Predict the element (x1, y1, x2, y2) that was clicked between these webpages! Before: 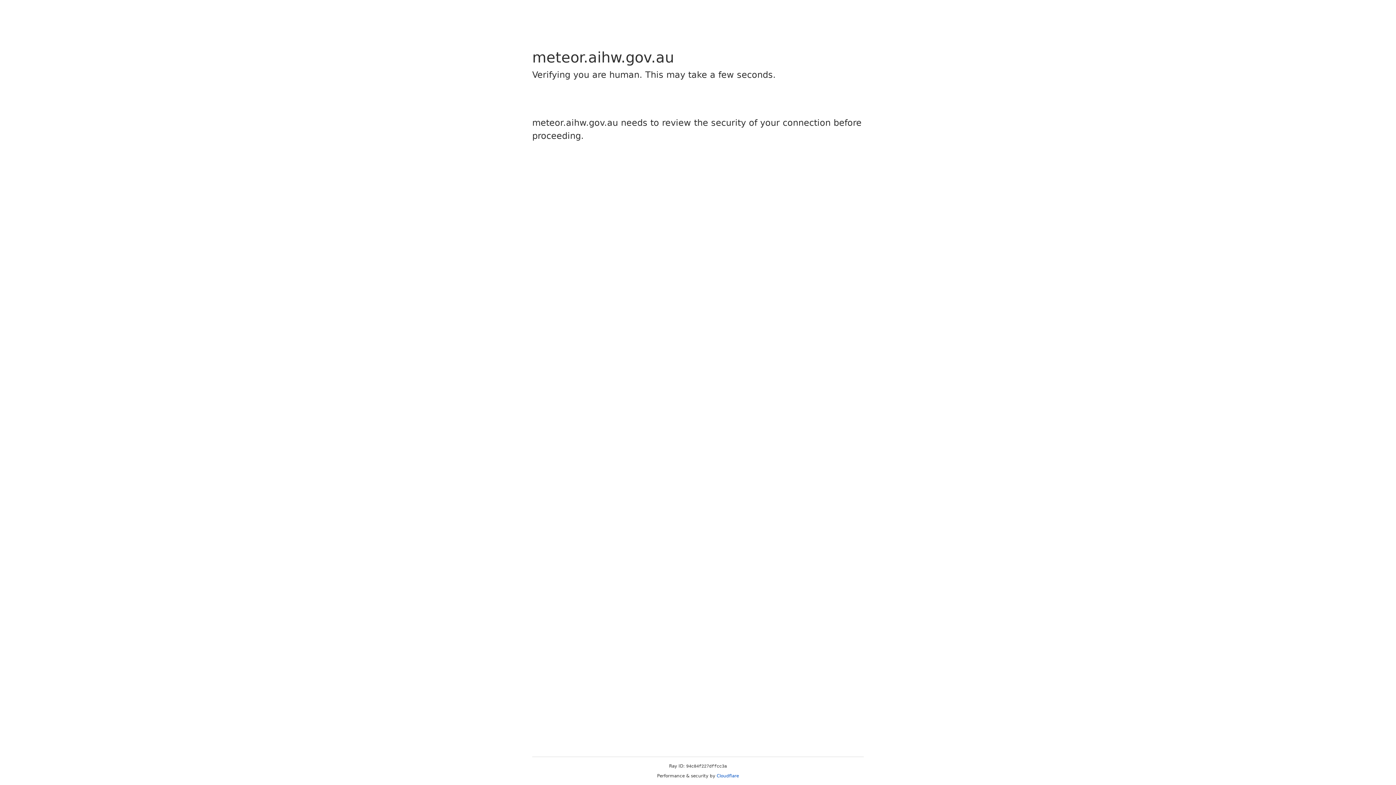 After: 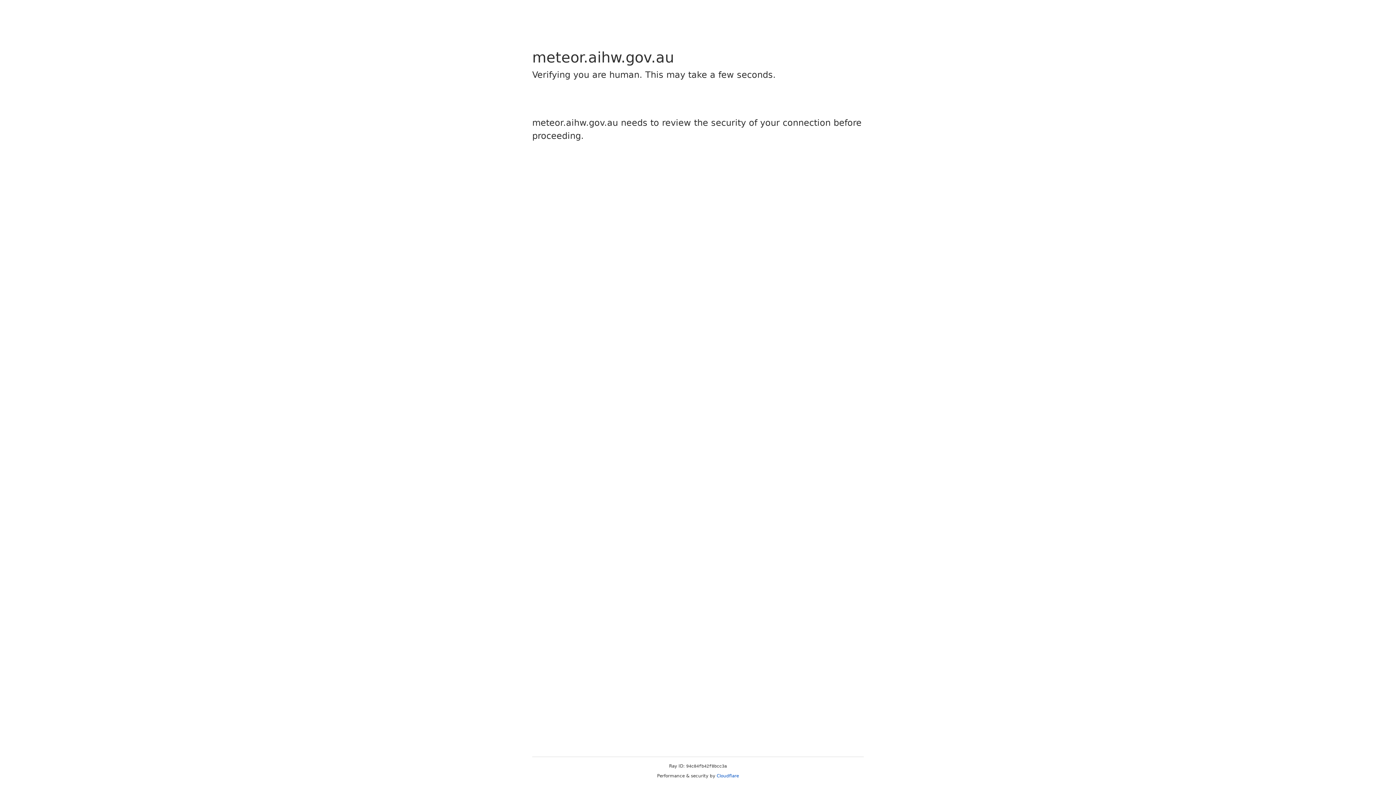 Action: label: Cloudflare bbox: (716, 773, 739, 778)